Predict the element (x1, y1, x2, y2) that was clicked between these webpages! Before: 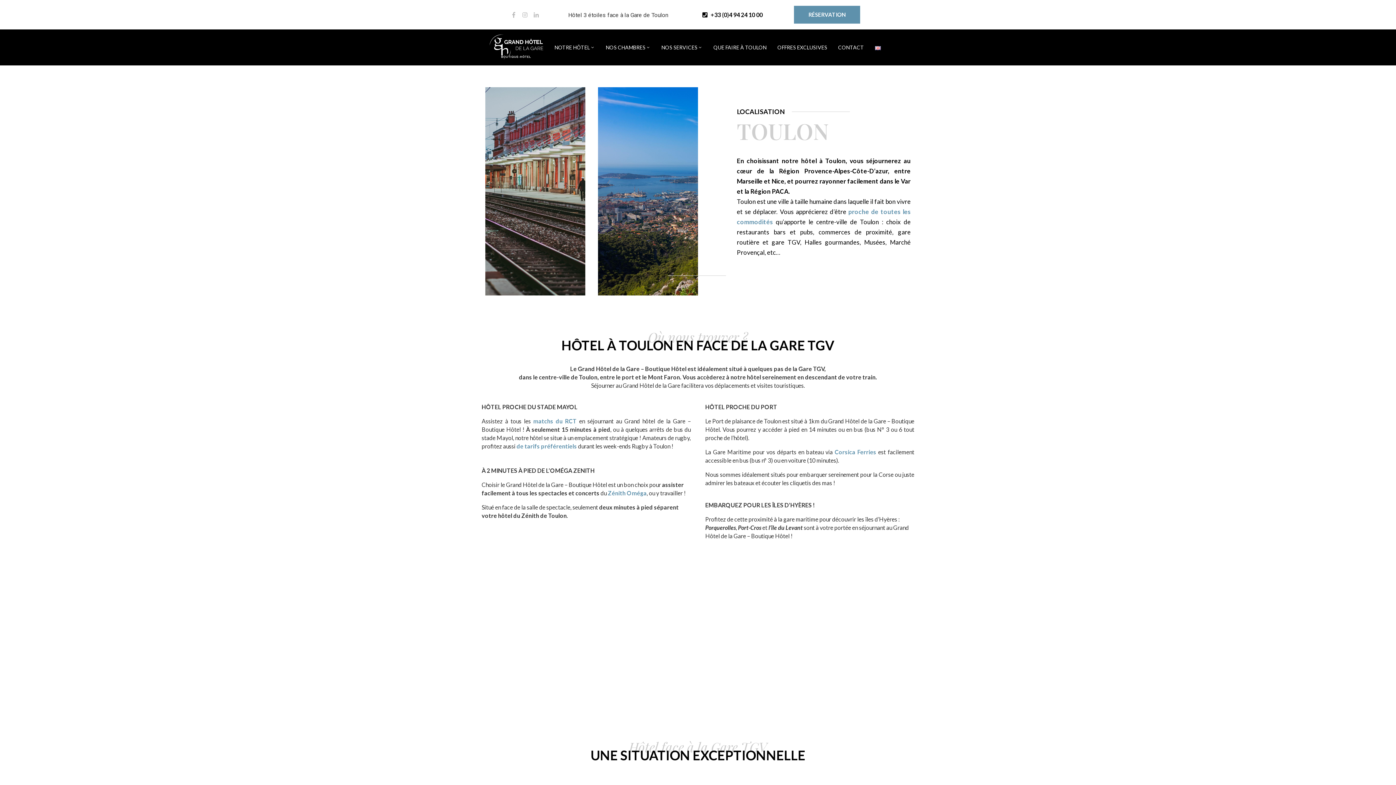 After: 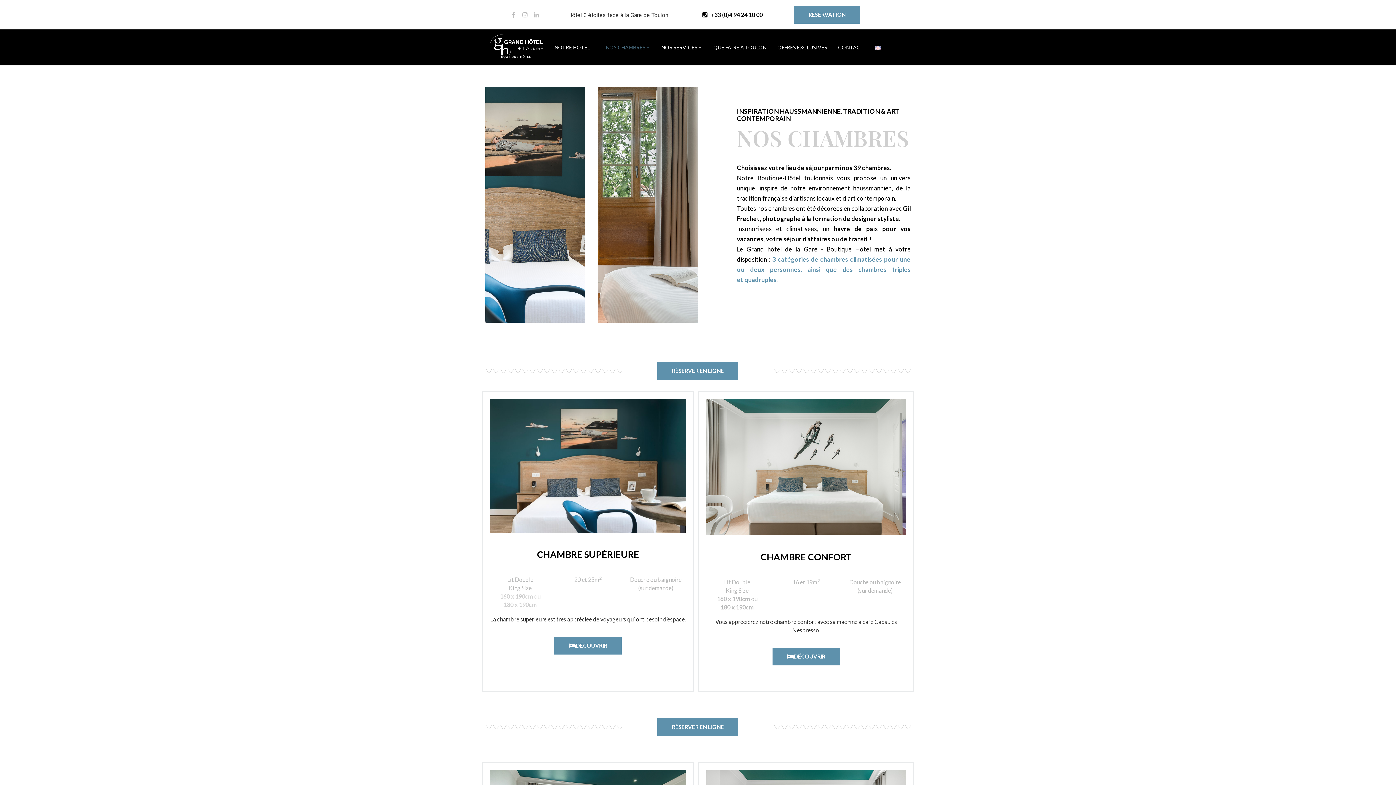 Action: bbox: (606, 29, 650, 65) label: NOS CHAMBRES